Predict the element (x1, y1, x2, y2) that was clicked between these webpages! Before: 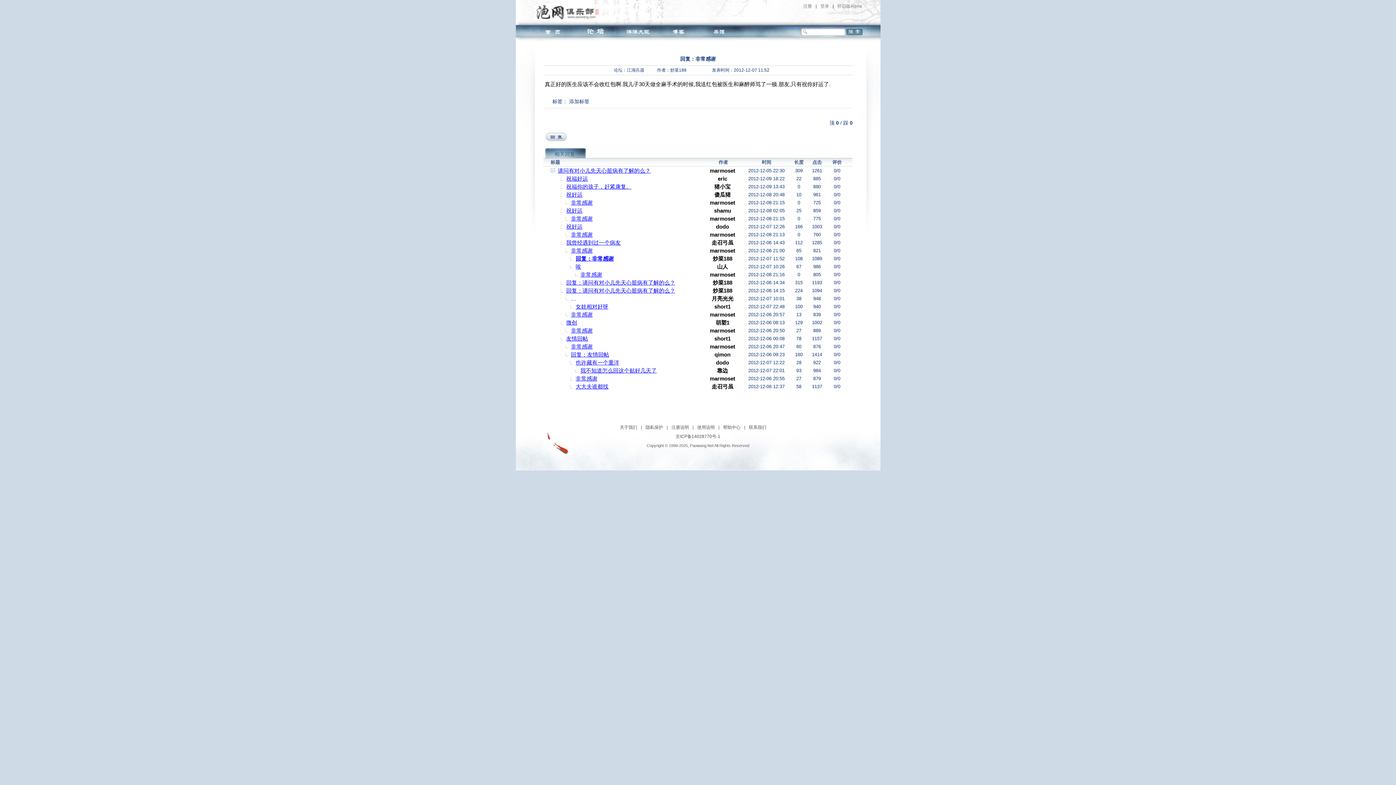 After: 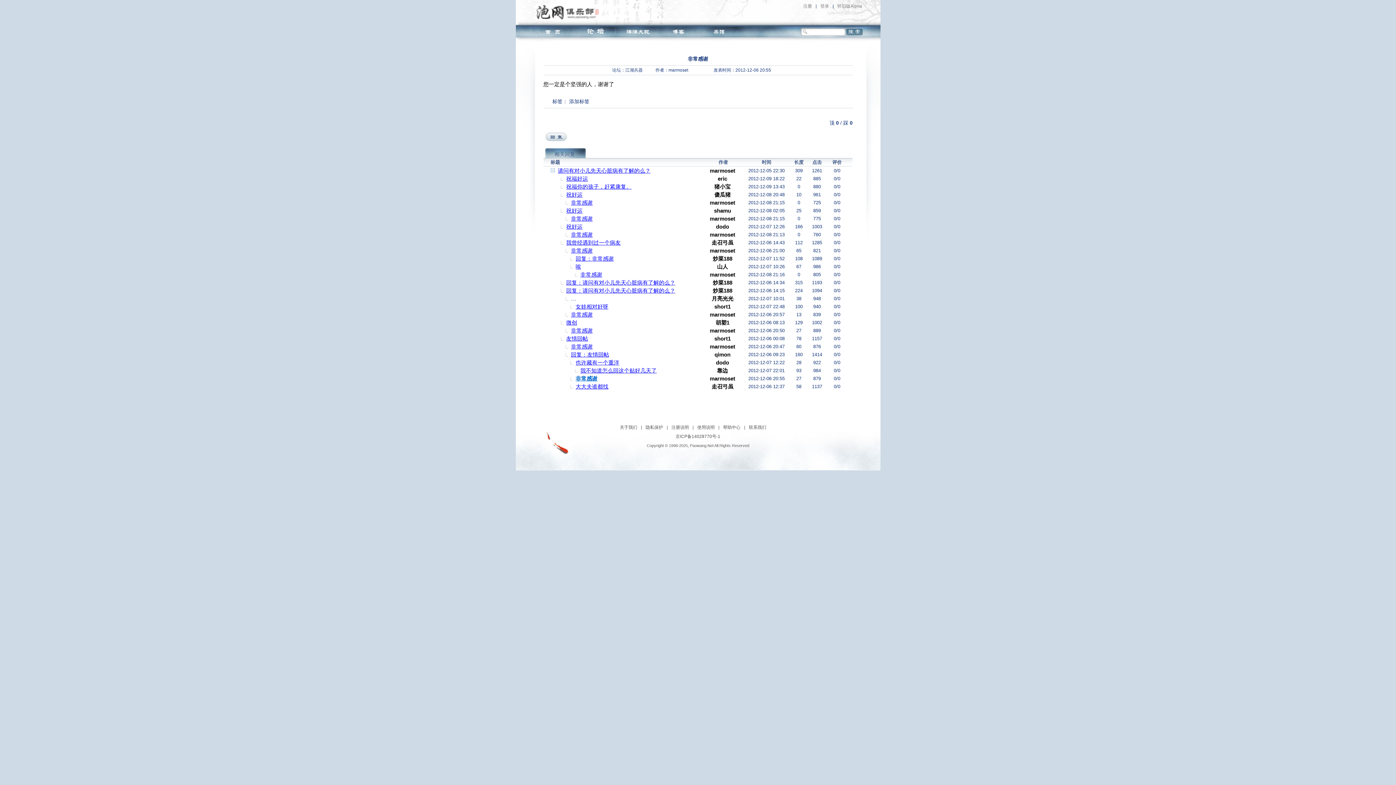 Action: bbox: (575, 375, 599, 382) label: 非常感谢